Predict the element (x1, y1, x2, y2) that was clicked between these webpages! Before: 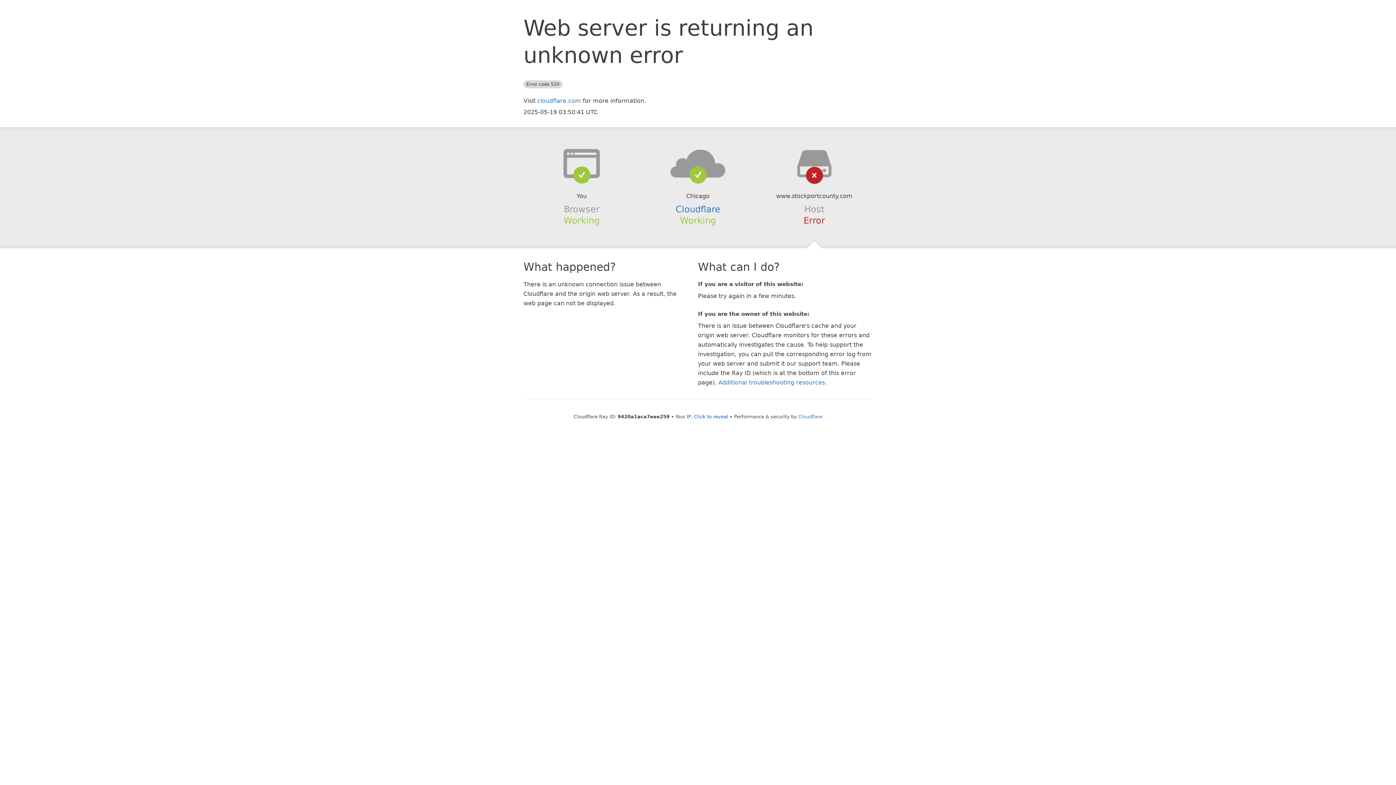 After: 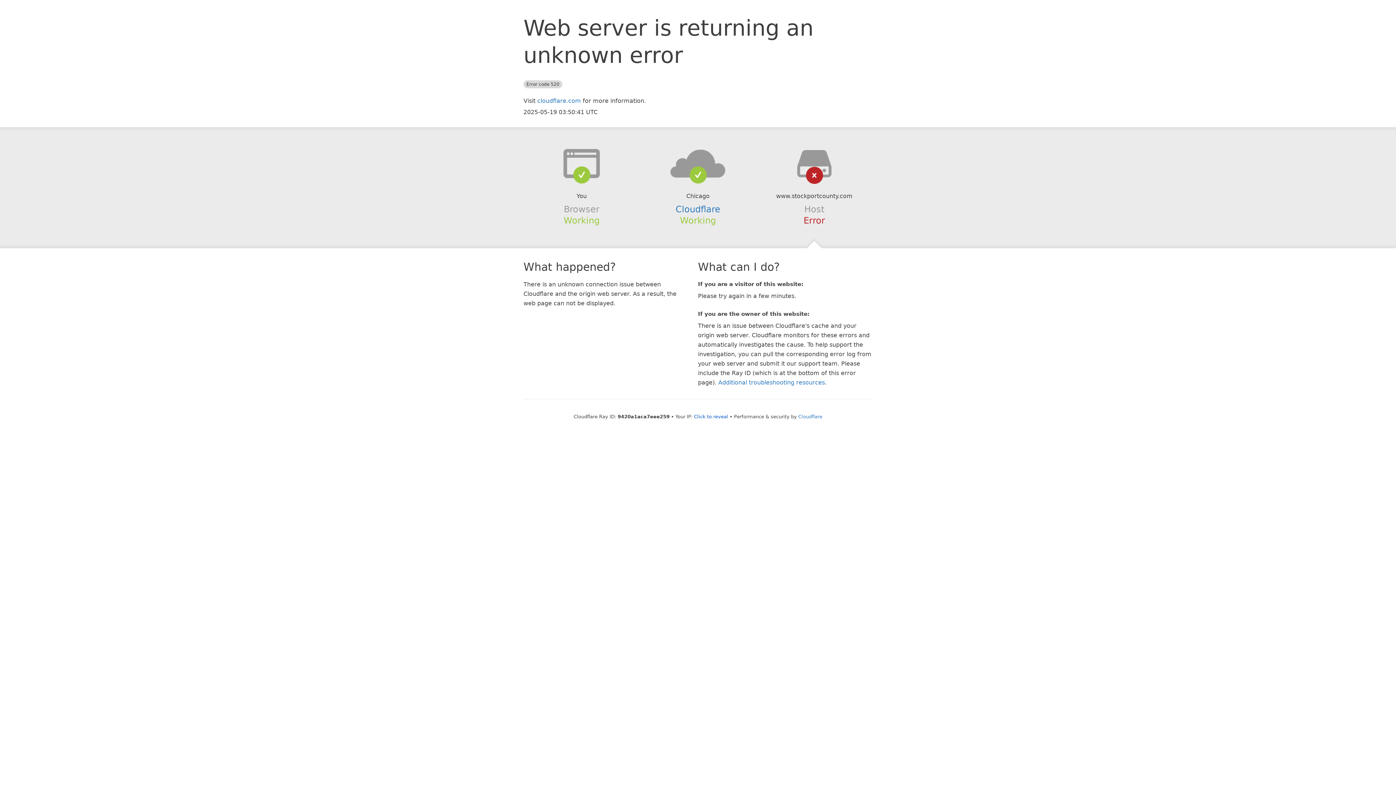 Action: bbox: (639, 148, 756, 178)